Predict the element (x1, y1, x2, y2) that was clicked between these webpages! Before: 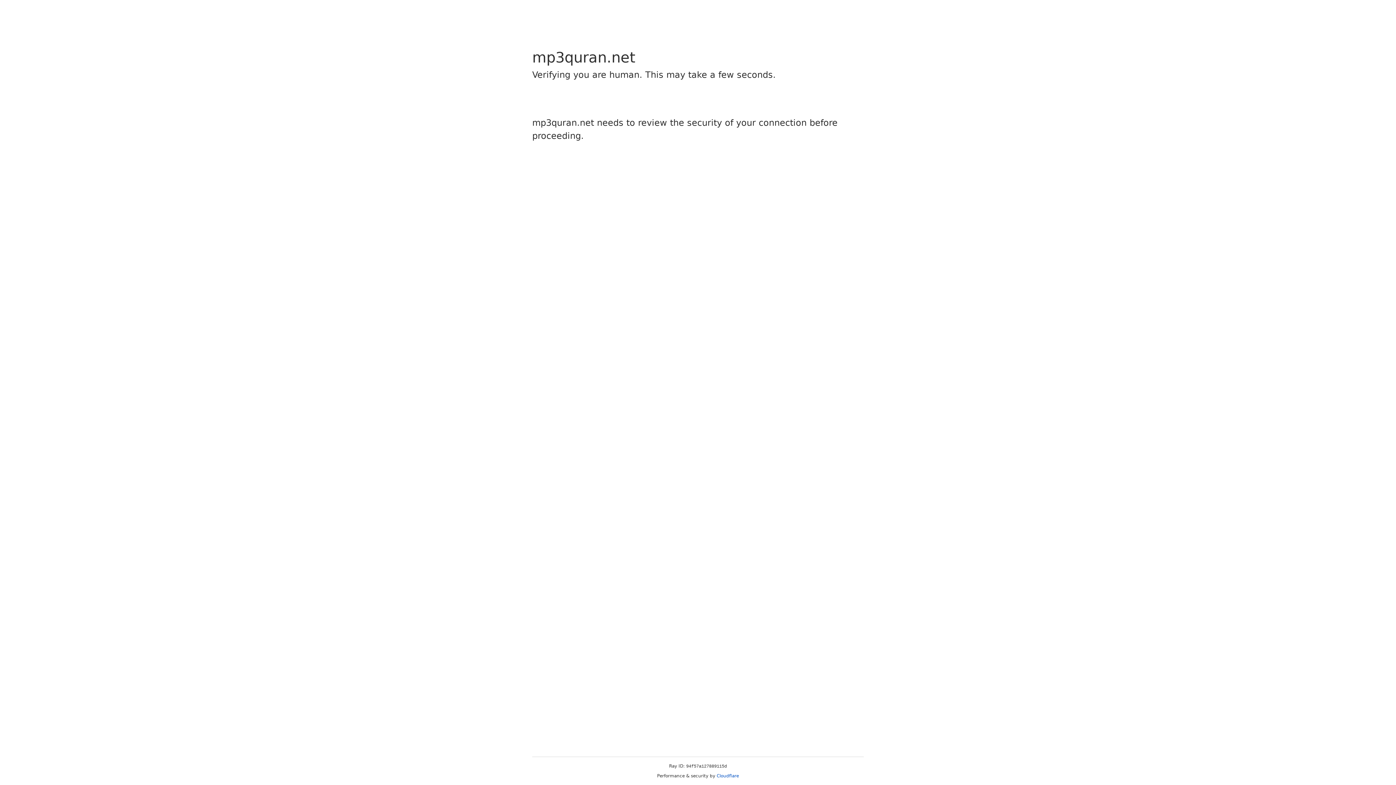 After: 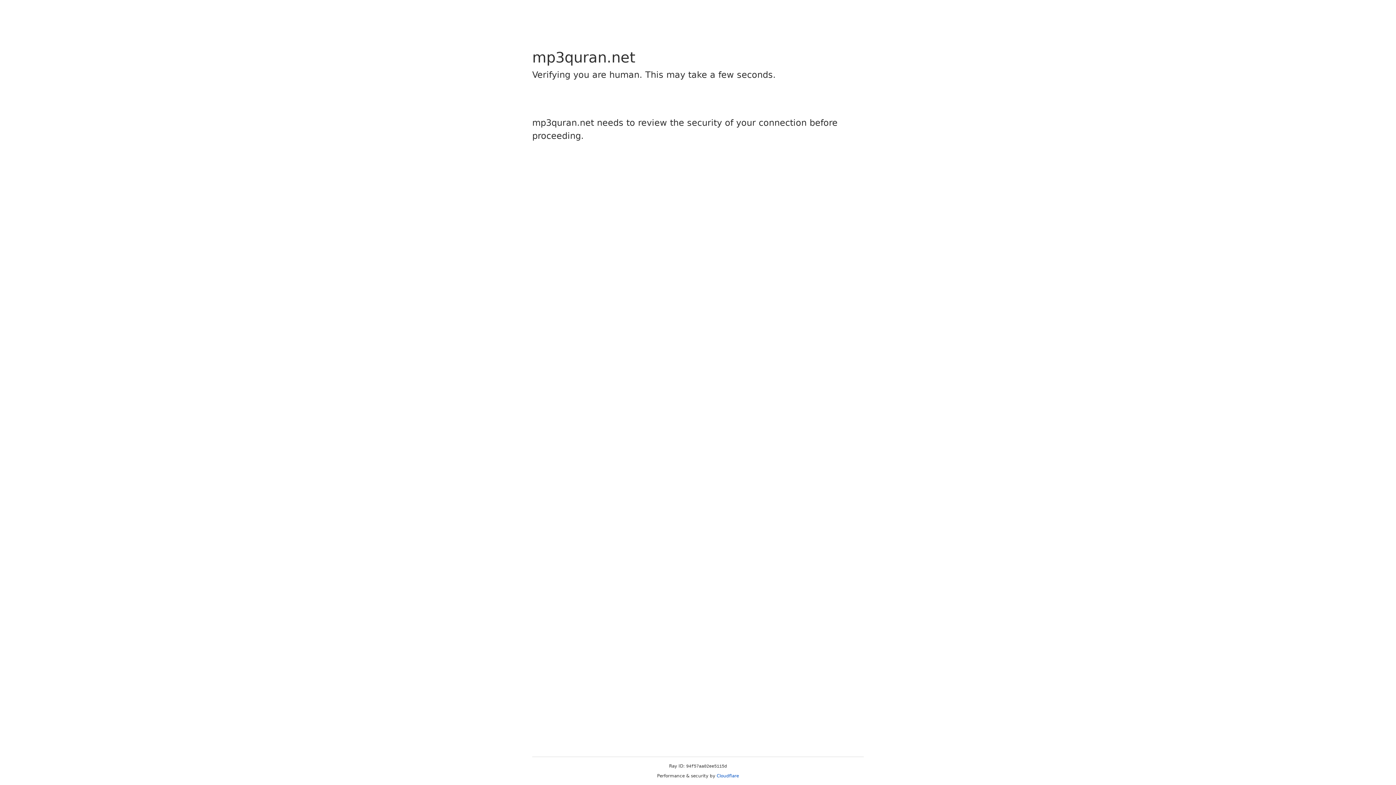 Action: label: Cloudflare bbox: (716, 773, 739, 778)